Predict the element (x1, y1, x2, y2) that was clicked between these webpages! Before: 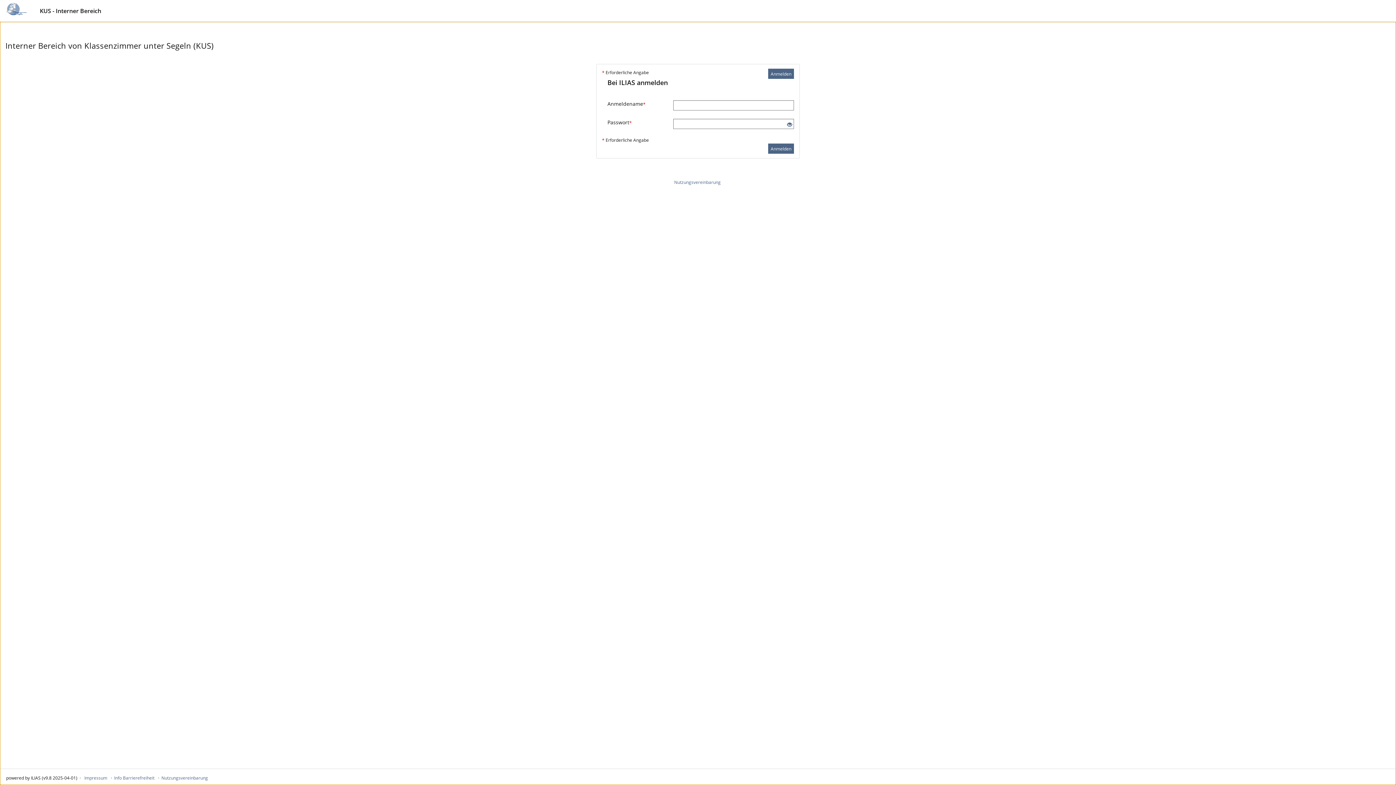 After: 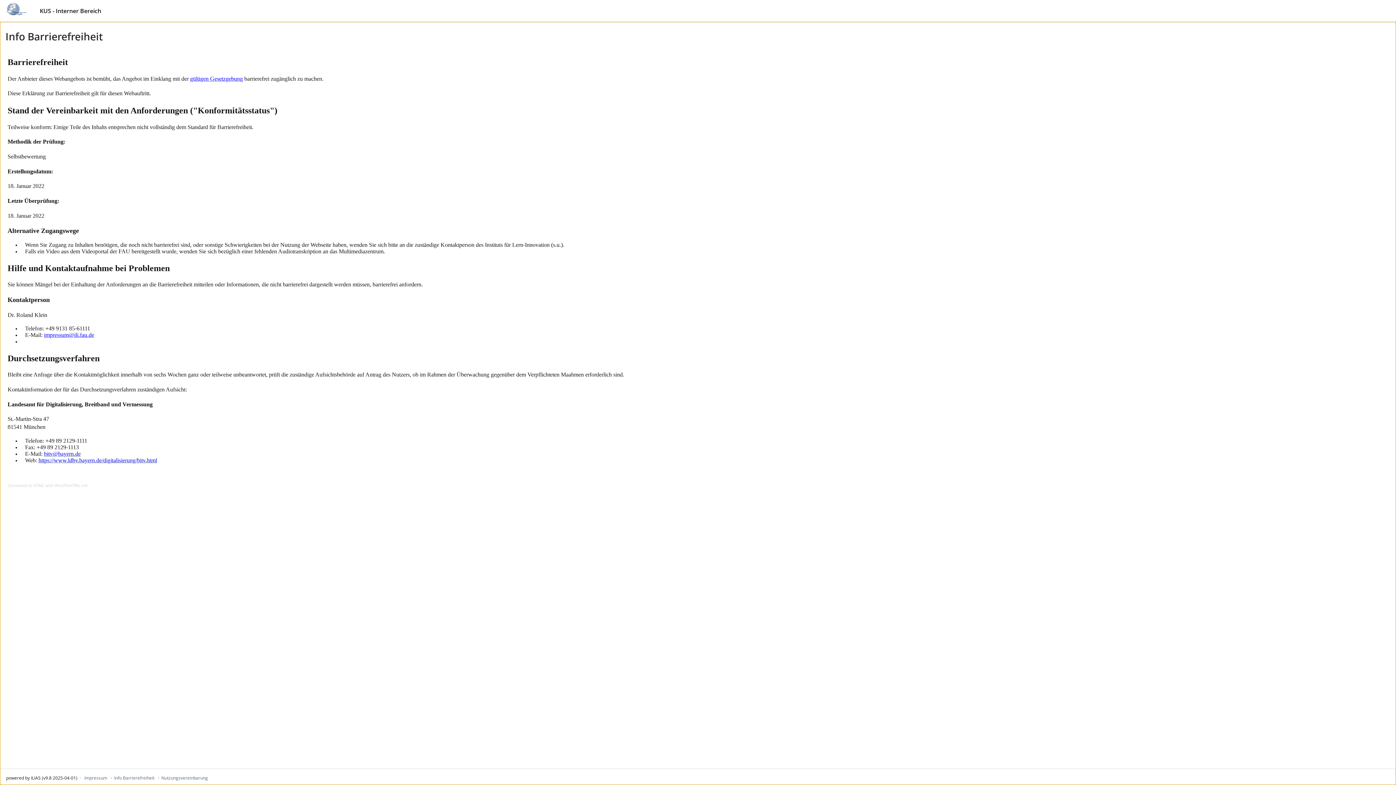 Action: label: Info Barrierefreiheit bbox: (114, 775, 154, 781)